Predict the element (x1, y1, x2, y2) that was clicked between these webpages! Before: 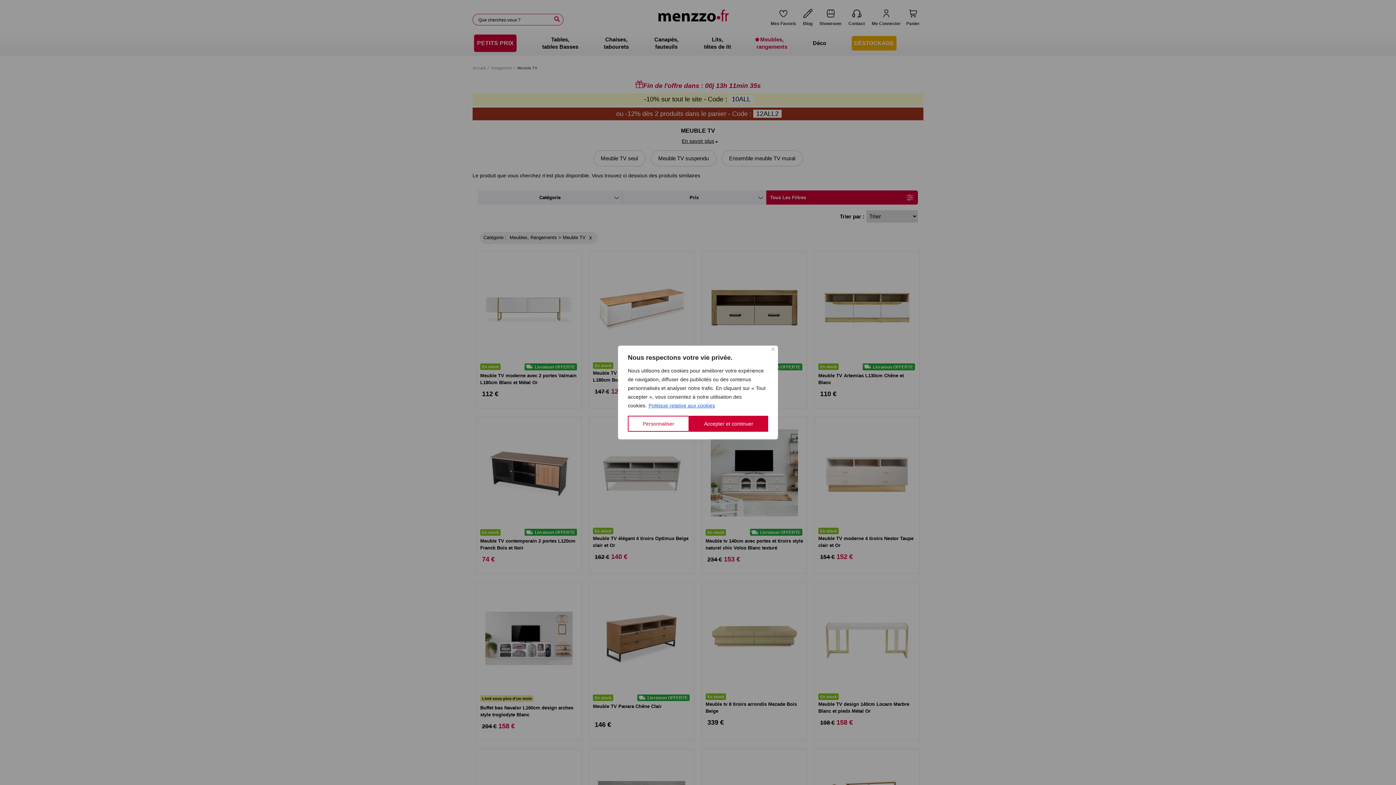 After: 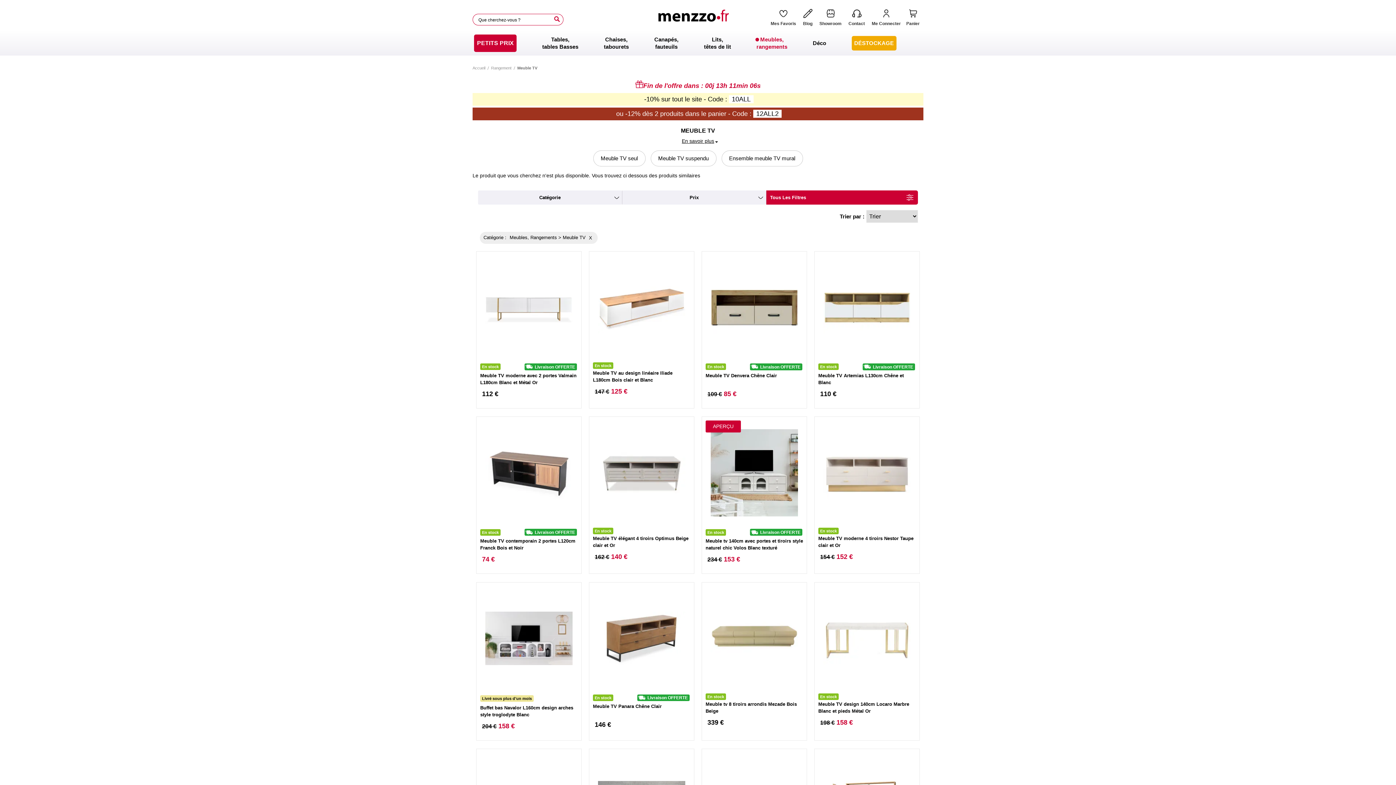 Action: label: Accepter et continuer bbox: (689, 416, 768, 432)